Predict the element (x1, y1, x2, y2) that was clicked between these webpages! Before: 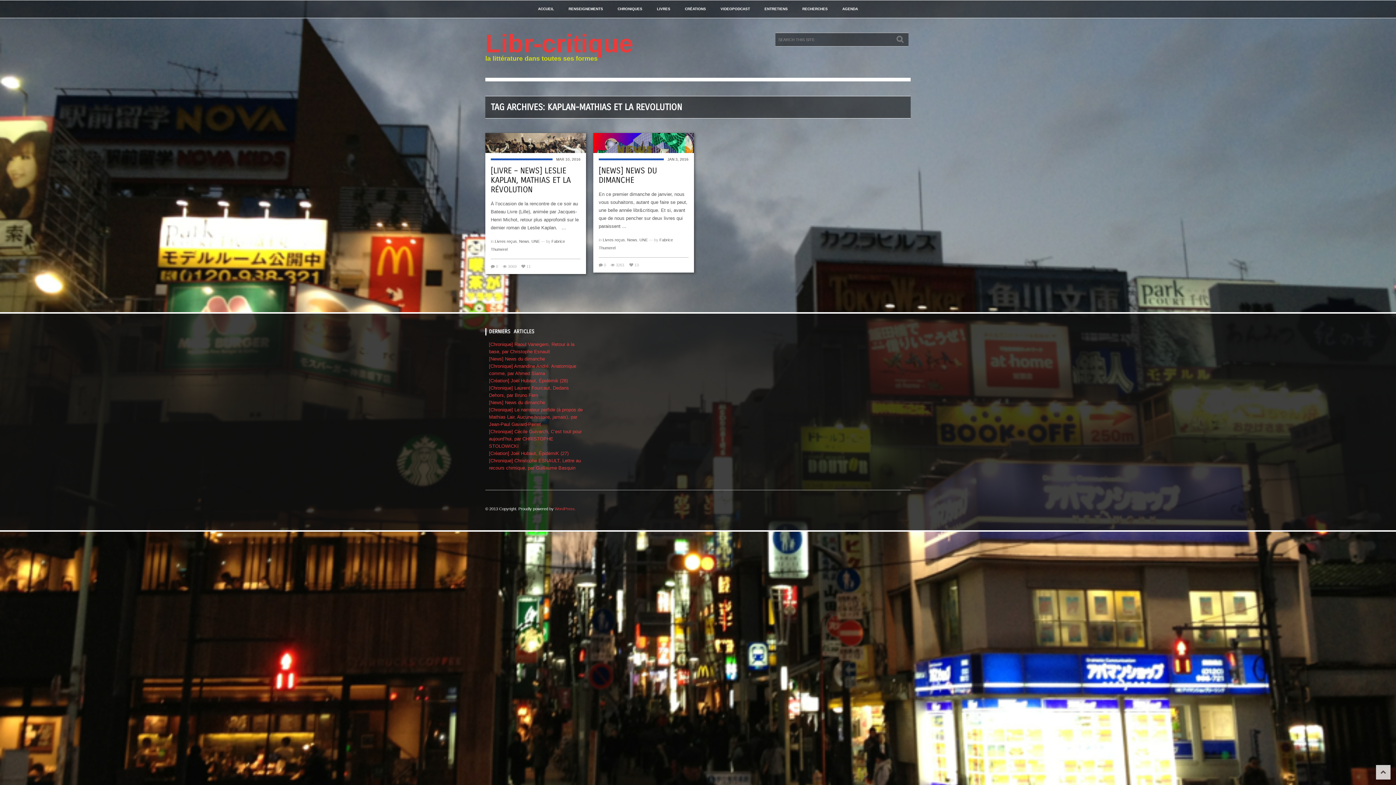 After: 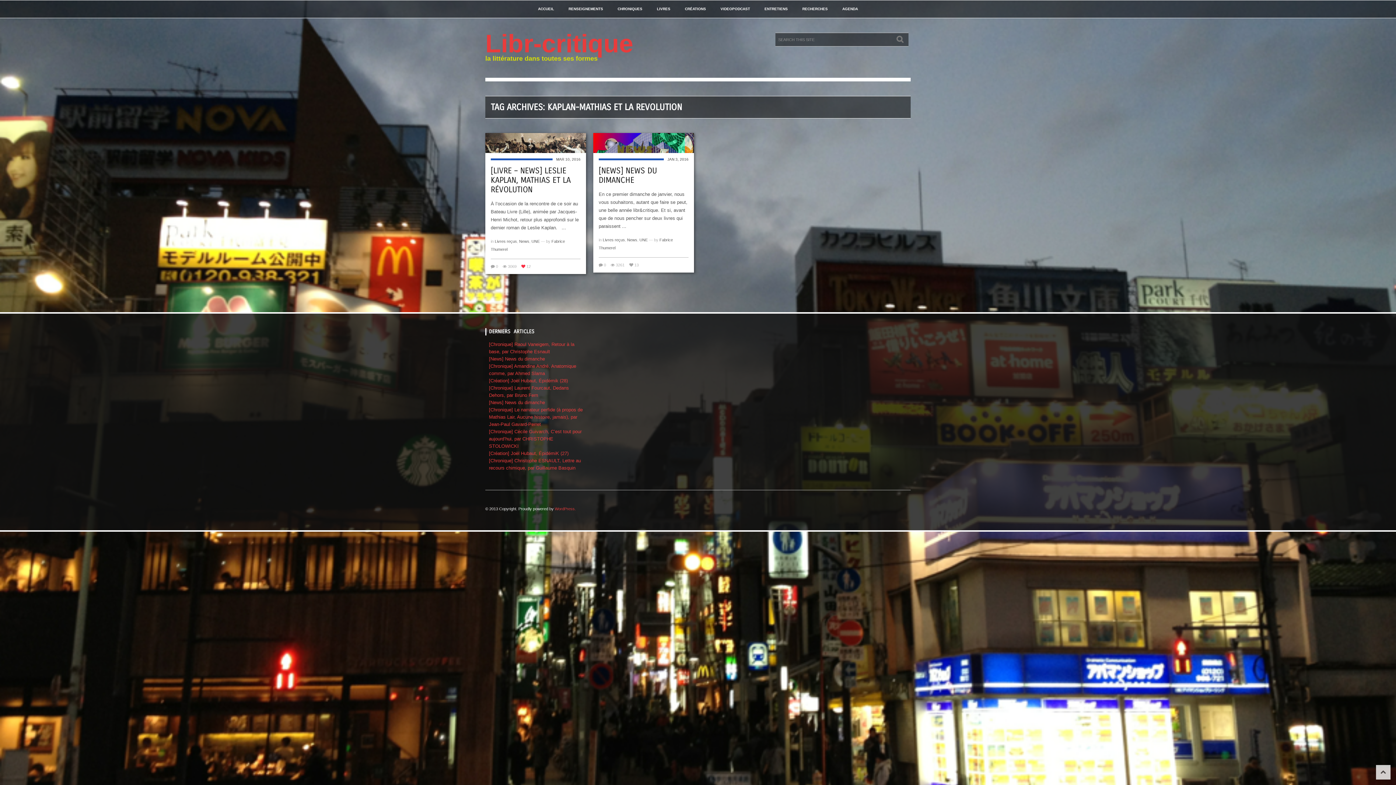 Action: bbox: (521, 264, 525, 268)